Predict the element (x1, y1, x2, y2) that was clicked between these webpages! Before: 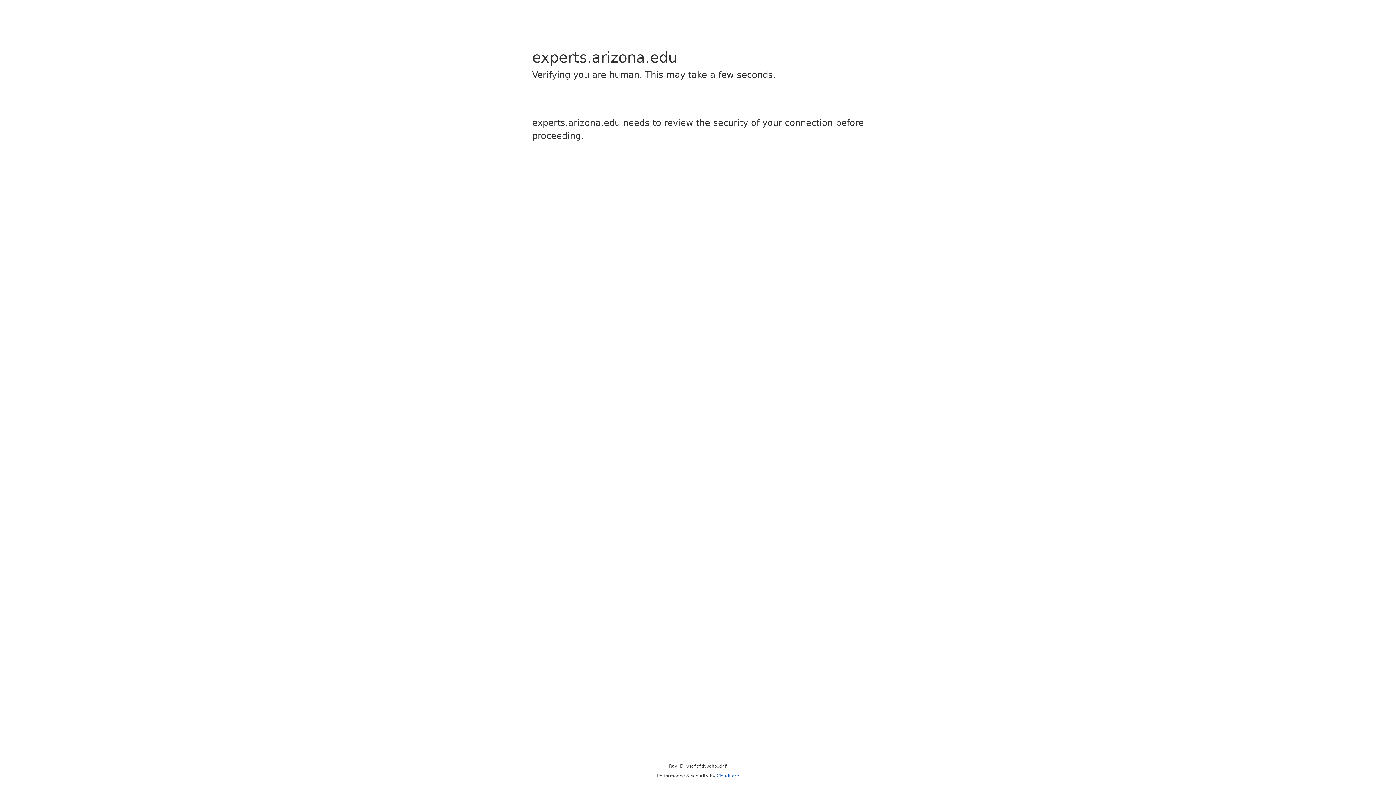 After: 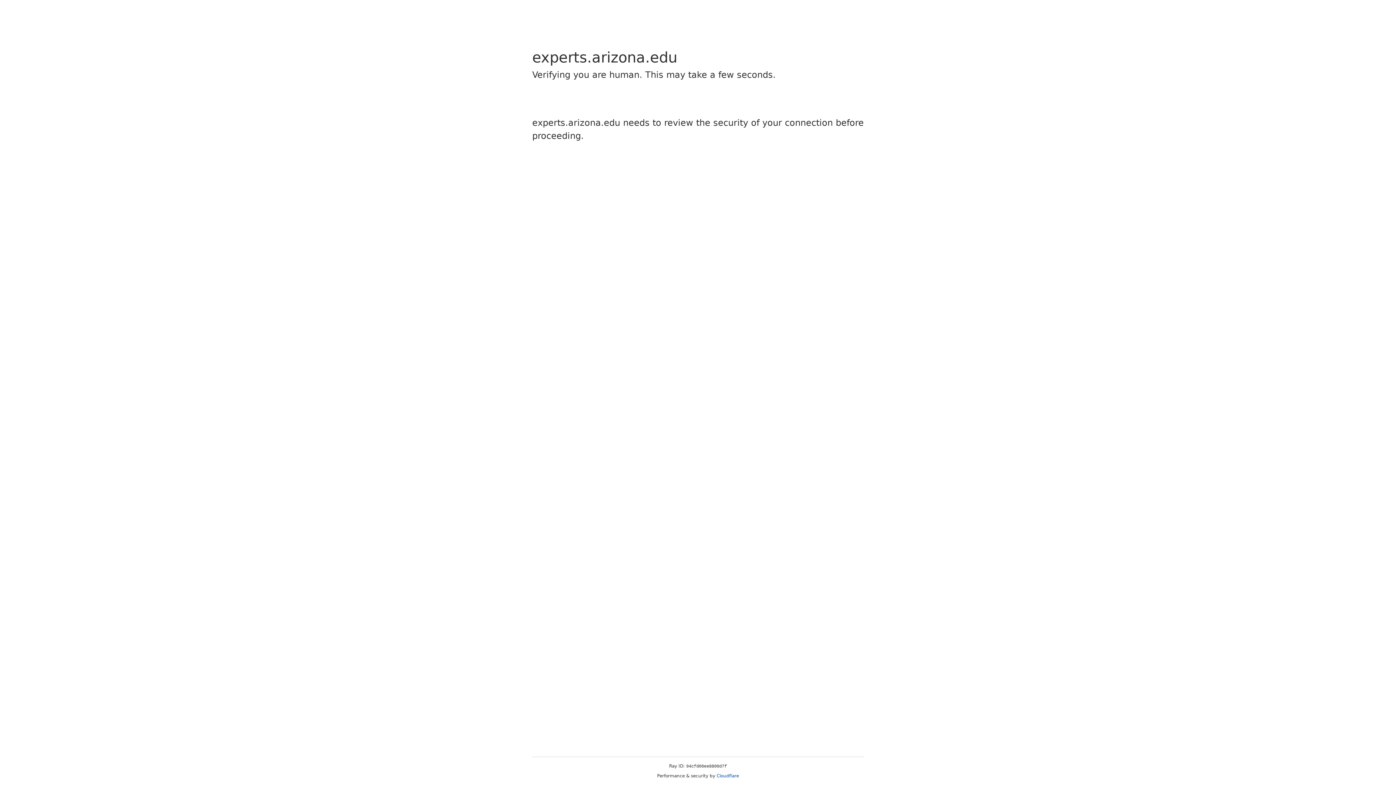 Action: label: Cloudflare bbox: (716, 773, 739, 778)